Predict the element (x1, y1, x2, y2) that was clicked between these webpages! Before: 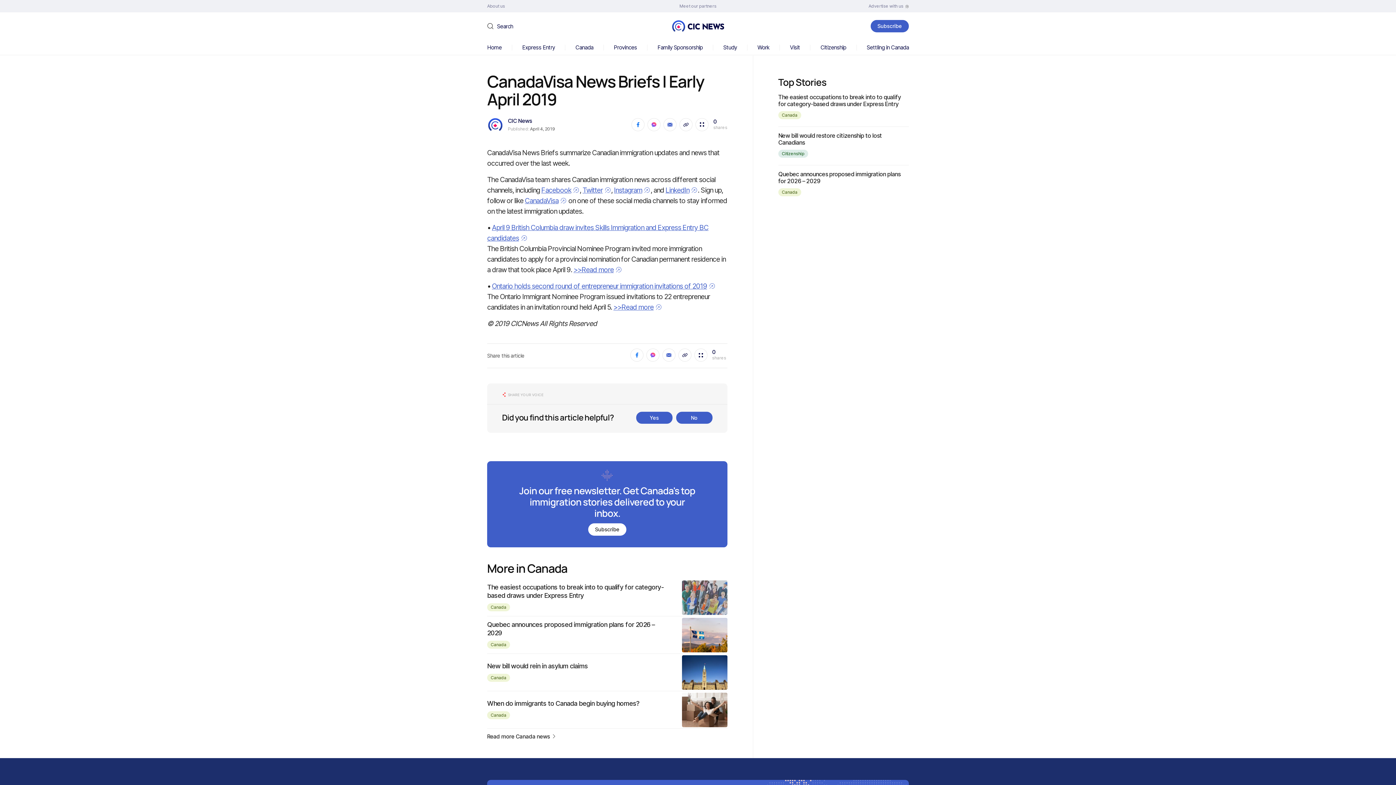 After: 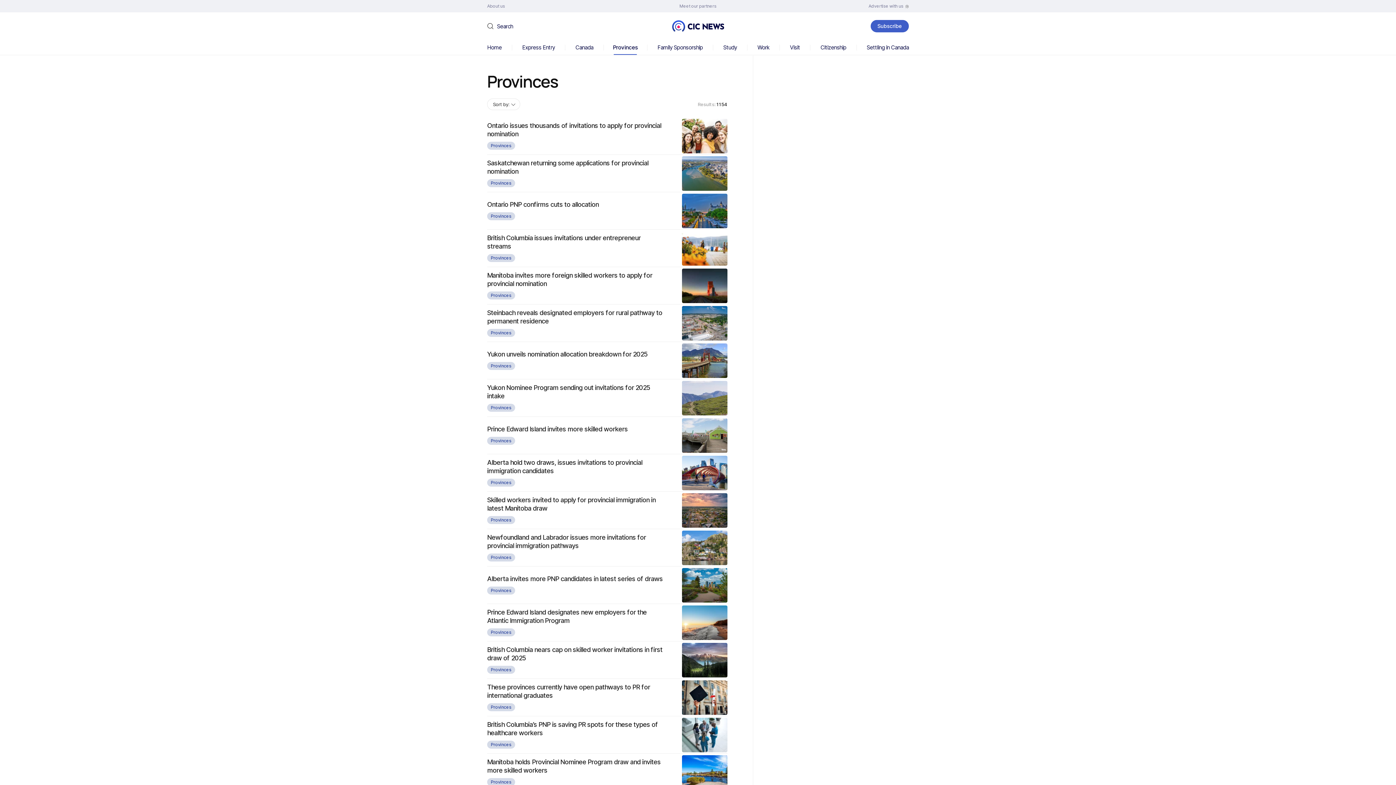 Action: label: Provinces bbox: (613, 44, 637, 50)